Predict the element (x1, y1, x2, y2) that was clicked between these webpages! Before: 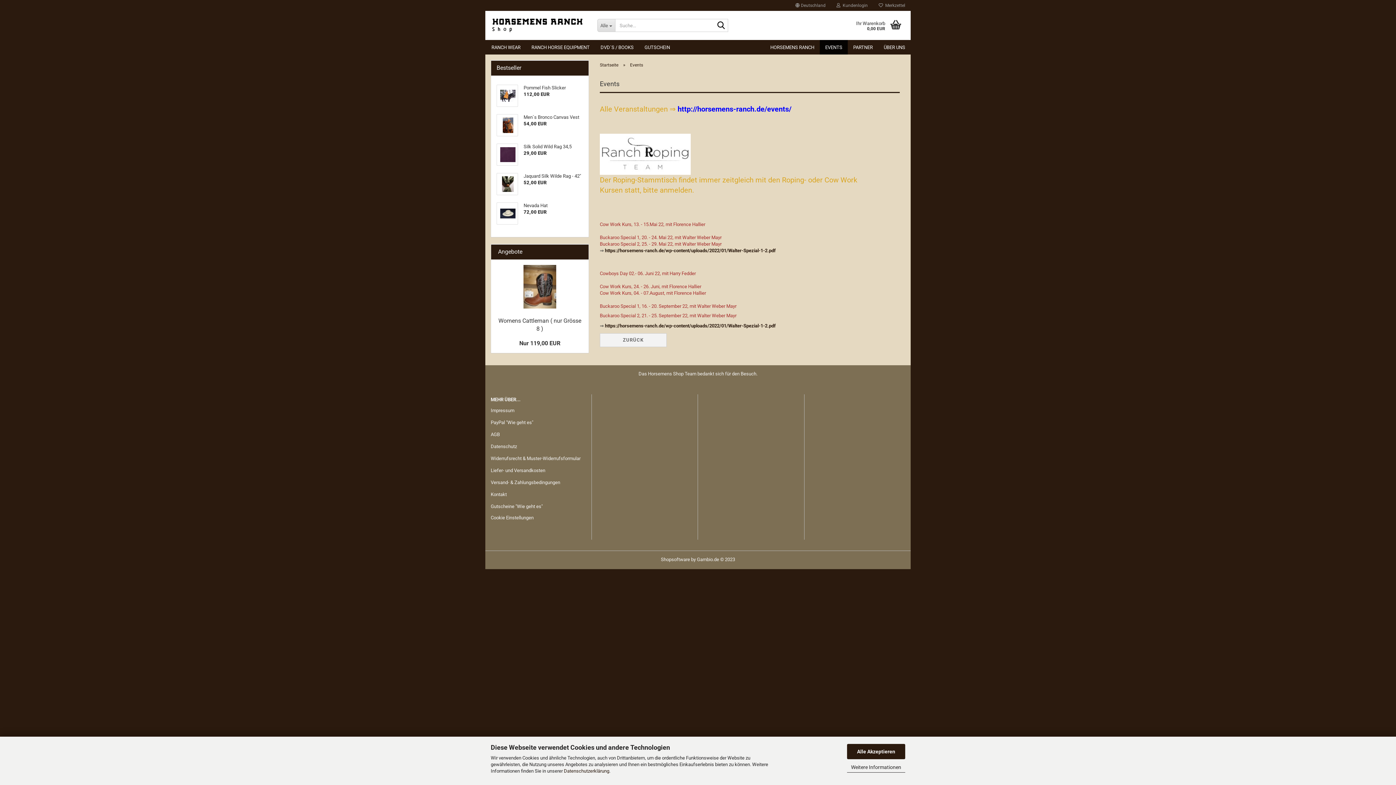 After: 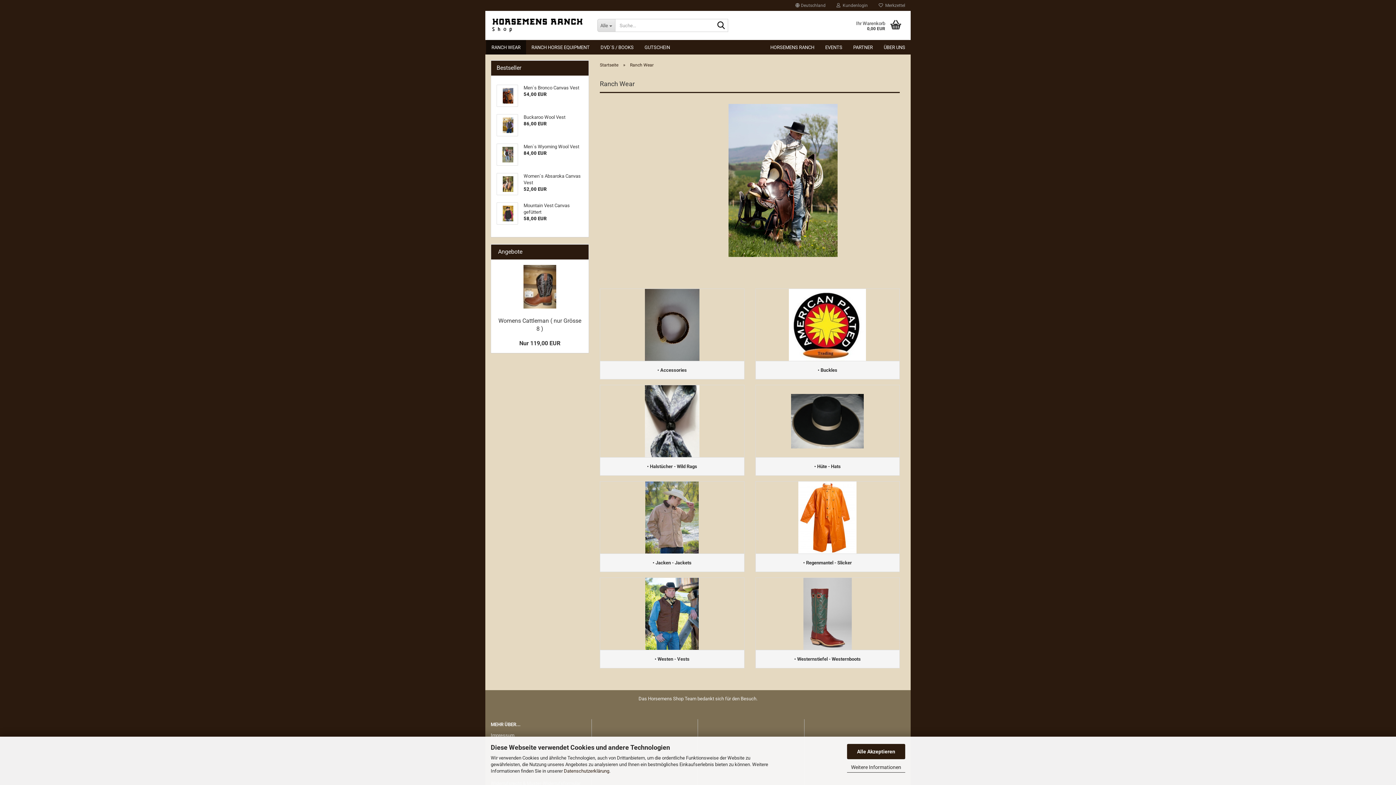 Action: label: RANCH WEAR bbox: (486, 40, 526, 54)